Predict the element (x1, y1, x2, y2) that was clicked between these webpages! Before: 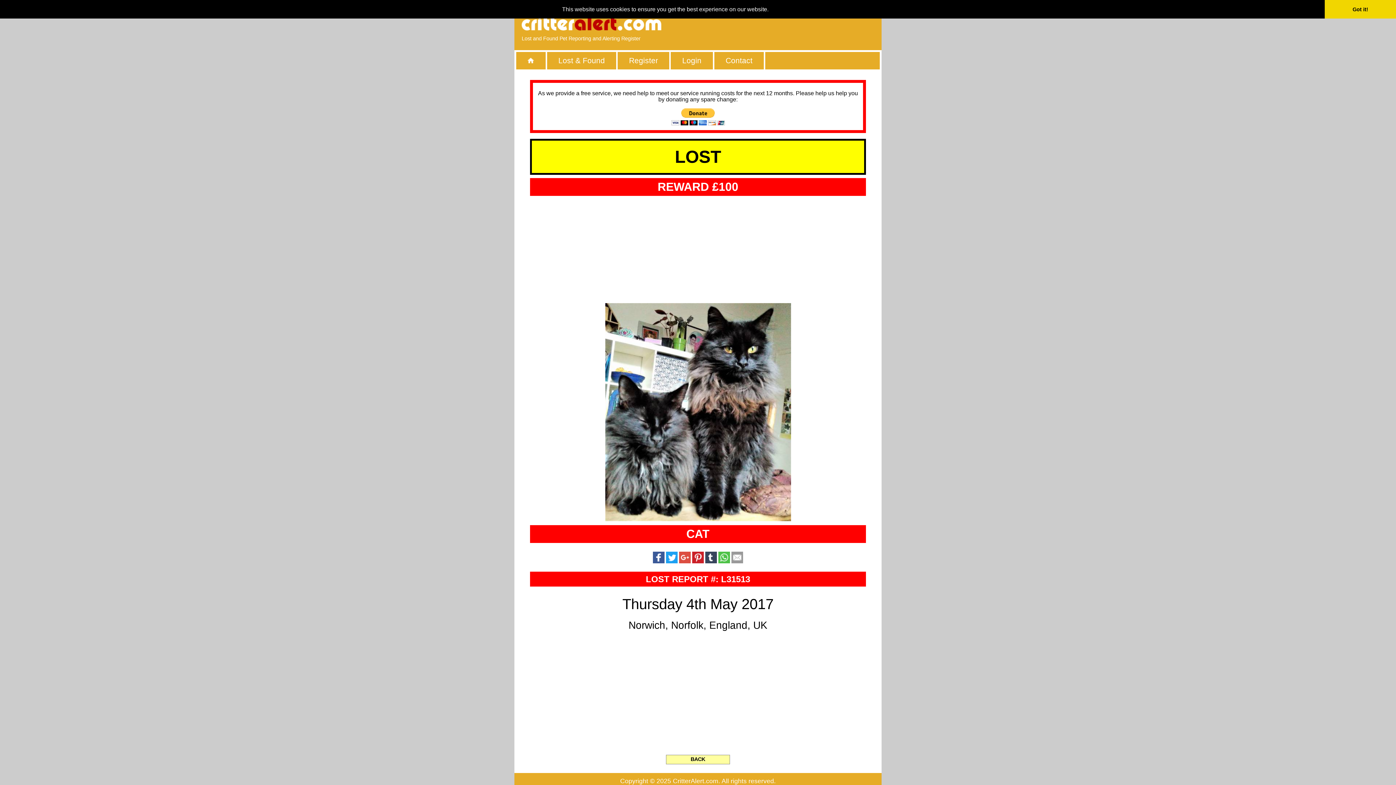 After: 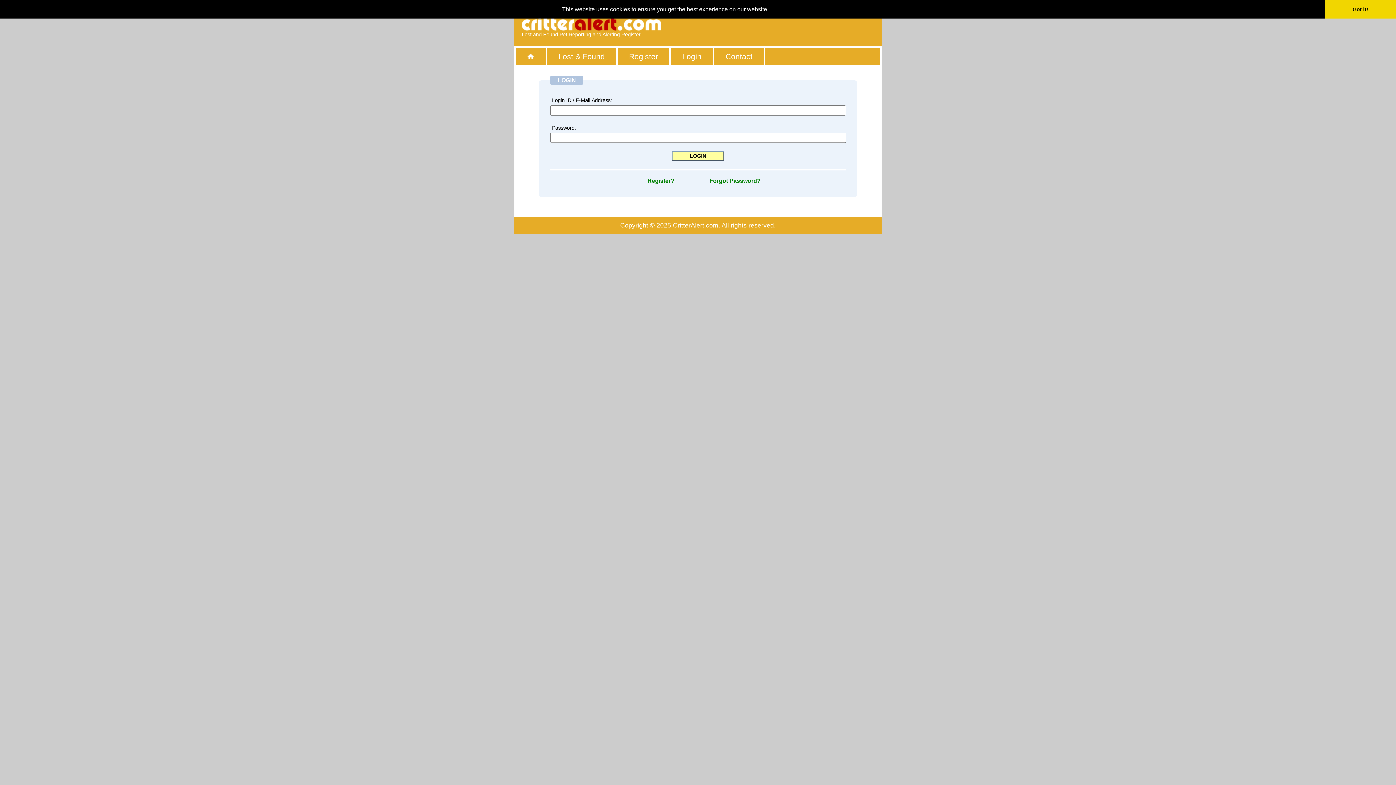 Action: bbox: (671, 51, 713, 69) label: Login